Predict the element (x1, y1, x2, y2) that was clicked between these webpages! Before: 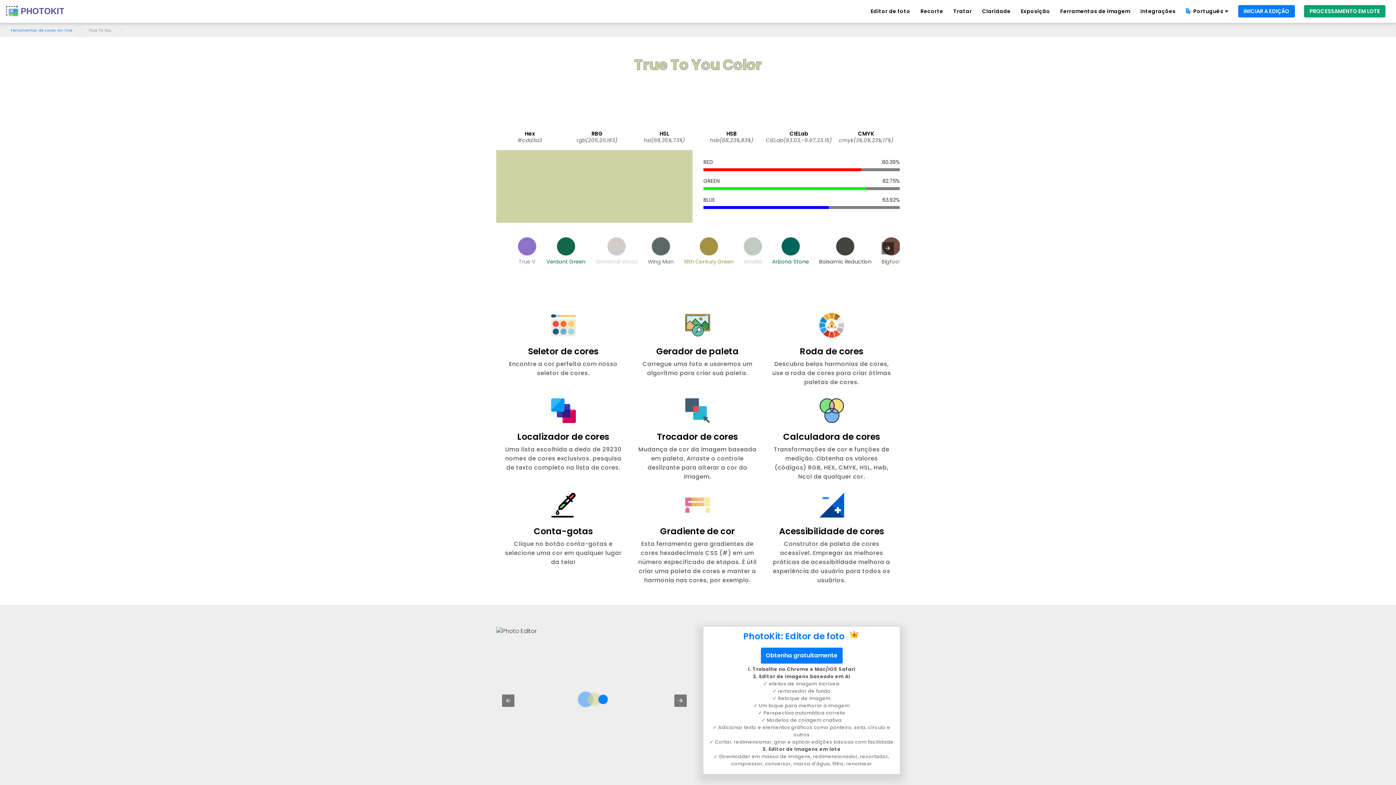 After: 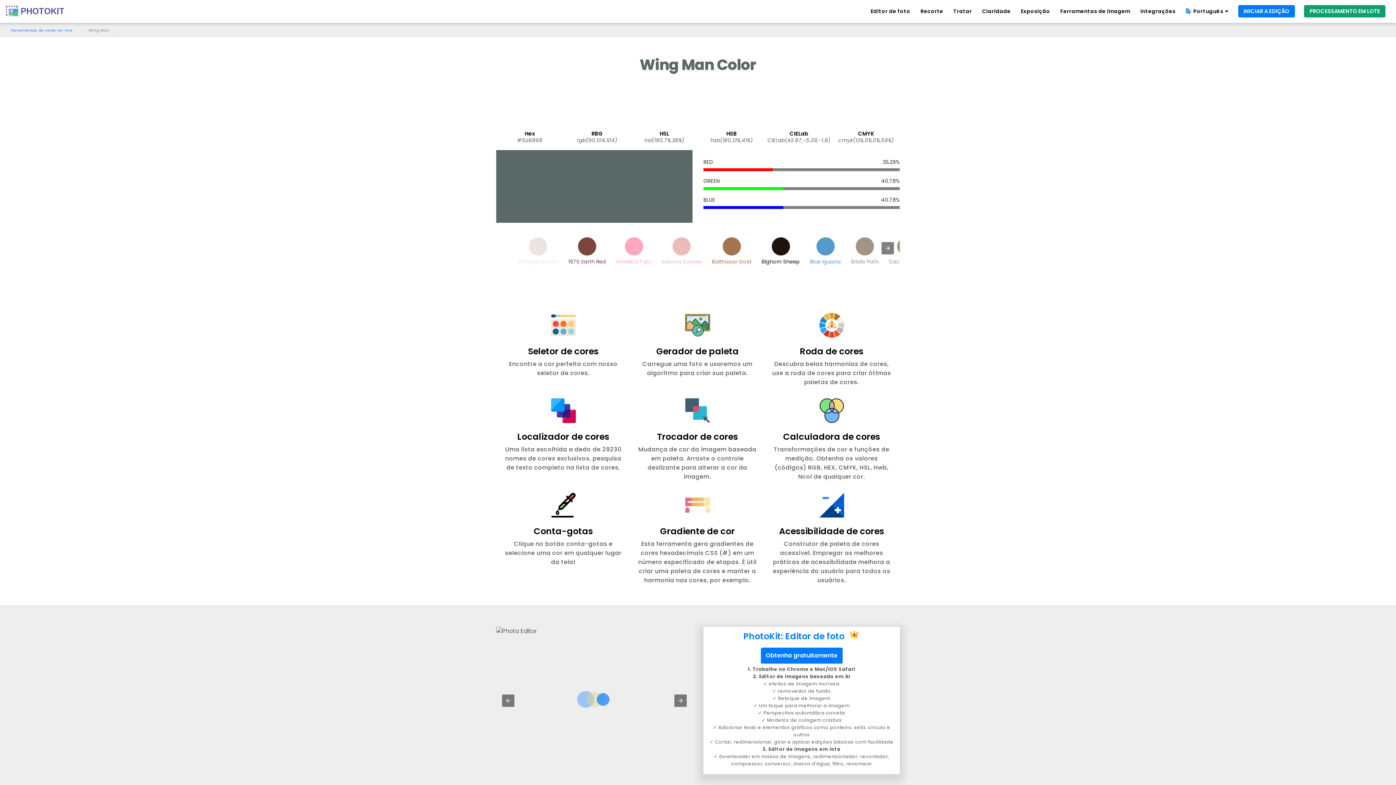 Action: label: Wing Man bbox: (644, 233, 677, 268)